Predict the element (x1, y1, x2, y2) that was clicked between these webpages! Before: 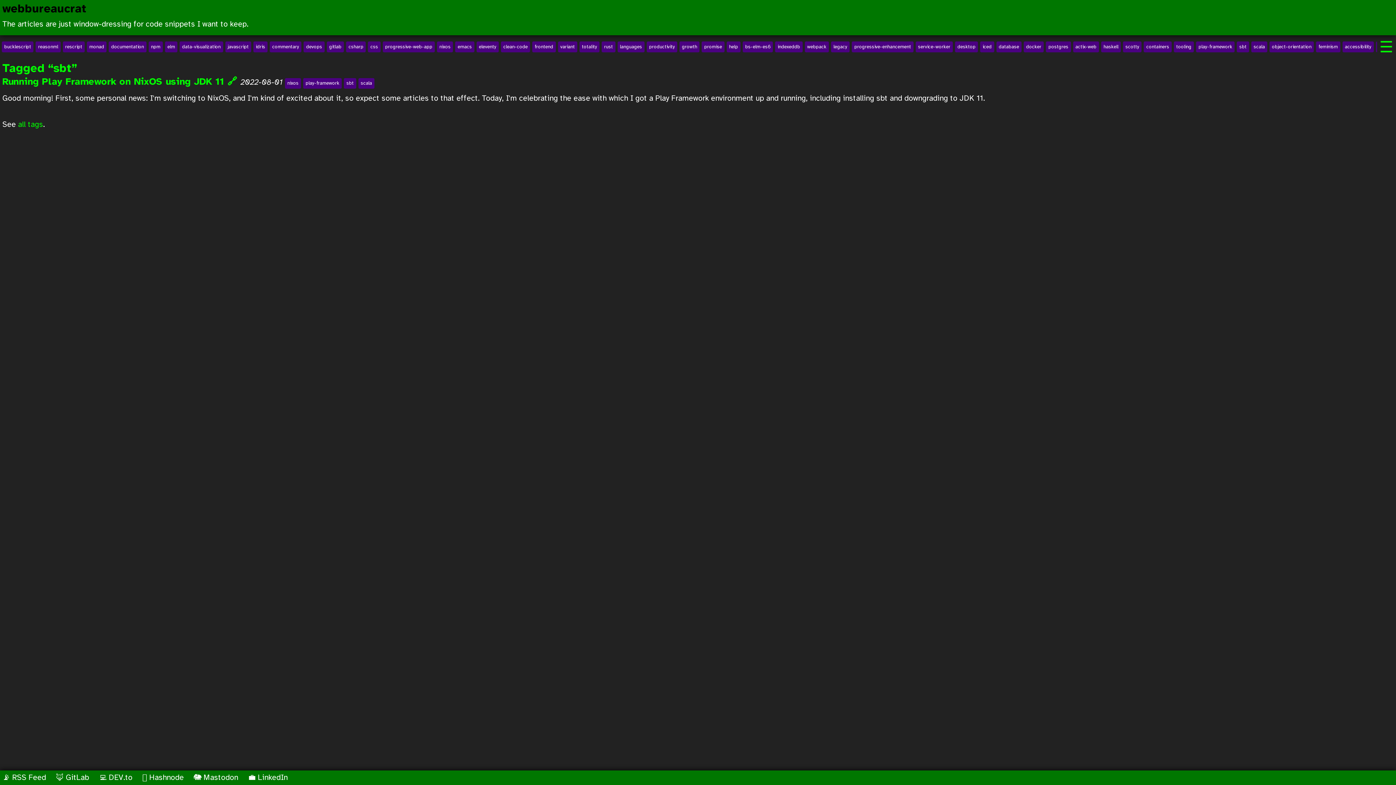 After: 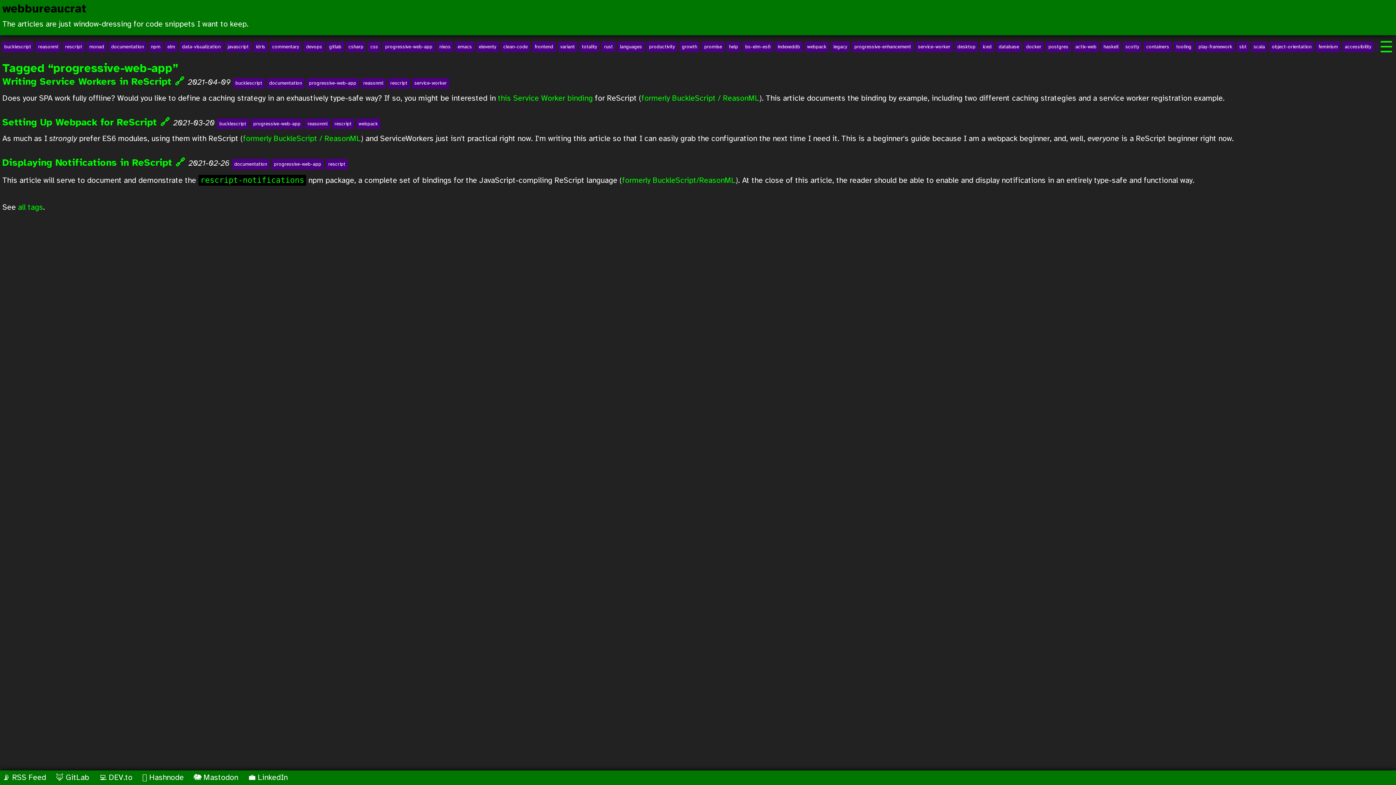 Action: label: progressive-web-app bbox: (382, 41, 434, 52)